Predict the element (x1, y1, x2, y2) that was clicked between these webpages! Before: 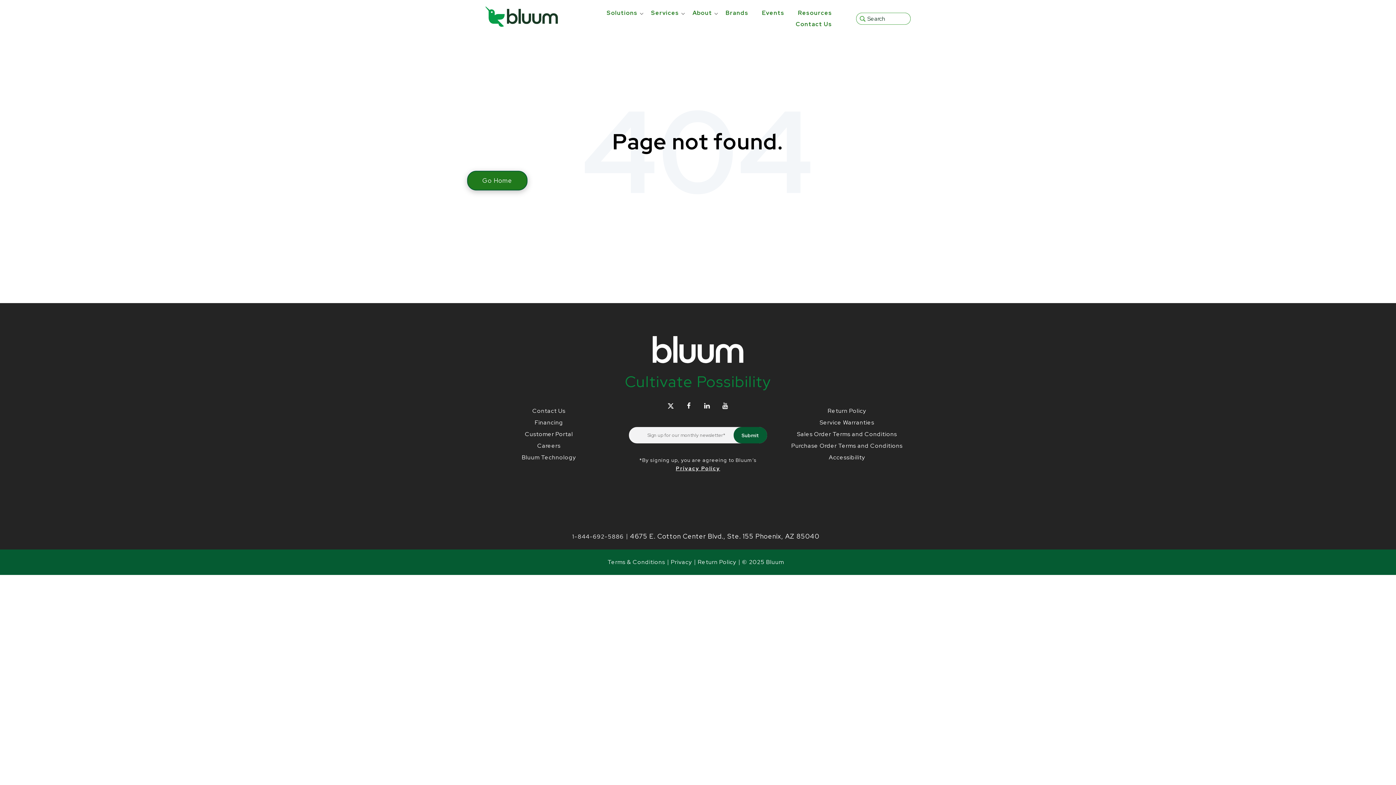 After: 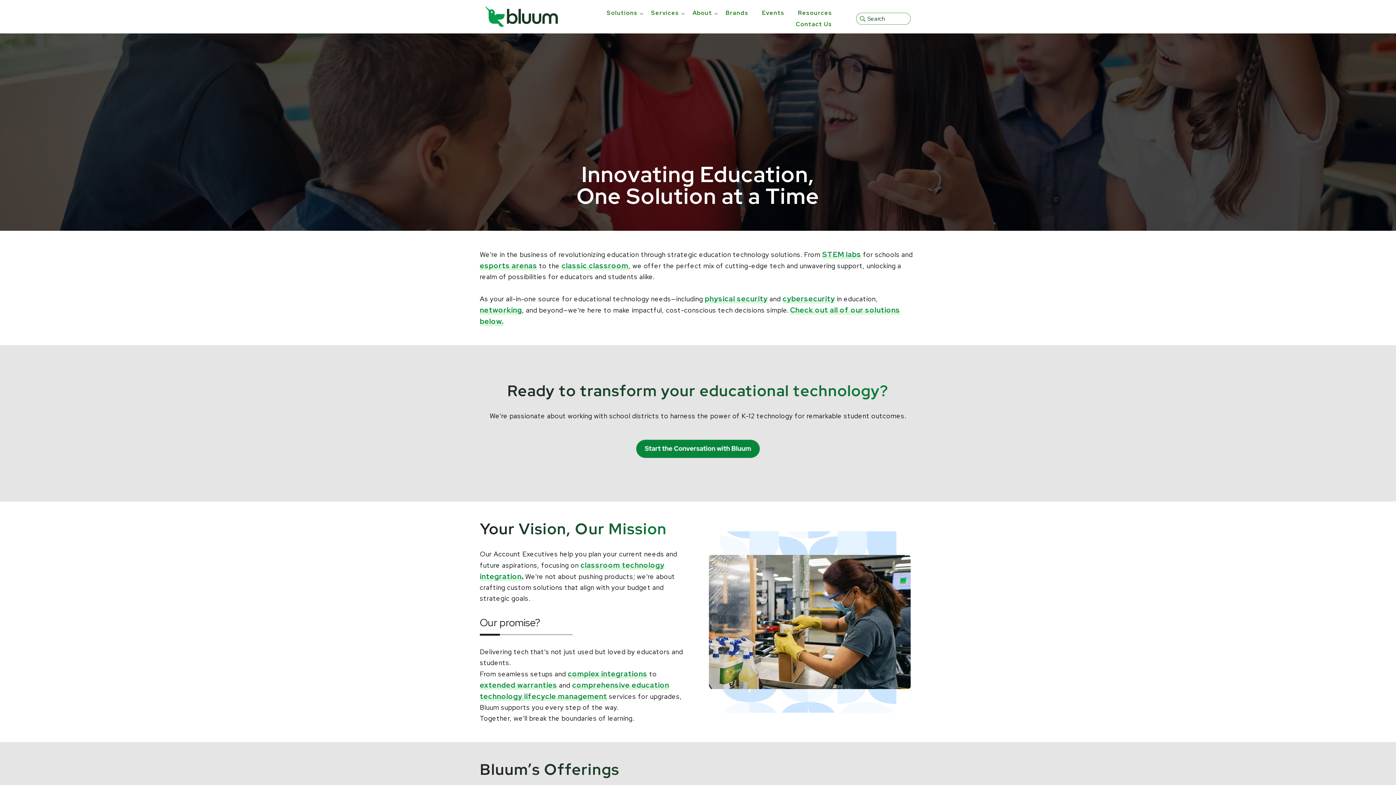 Action: bbox: (606, 9, 637, 16) label: Solutions